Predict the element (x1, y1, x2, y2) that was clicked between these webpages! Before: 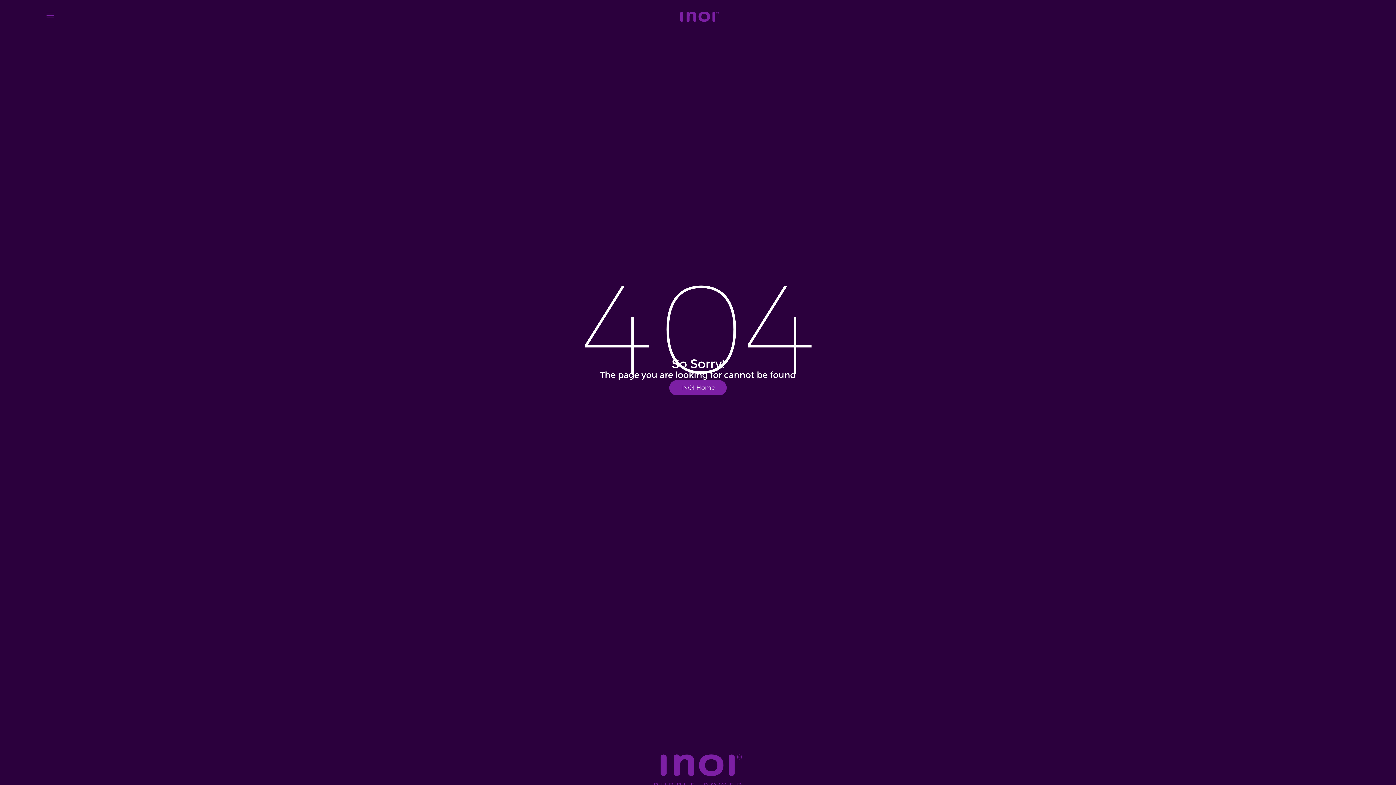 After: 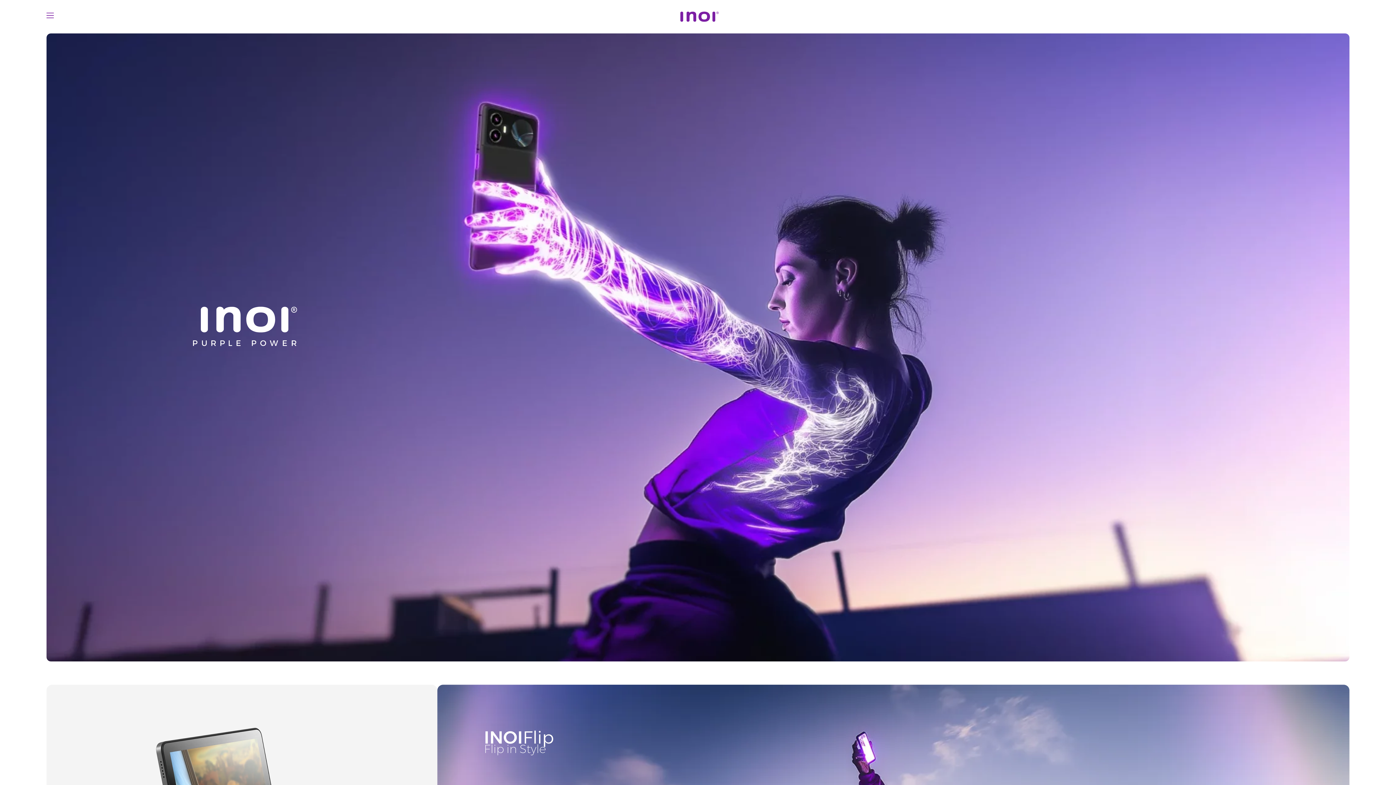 Action: bbox: (677, 11, 719, 21)